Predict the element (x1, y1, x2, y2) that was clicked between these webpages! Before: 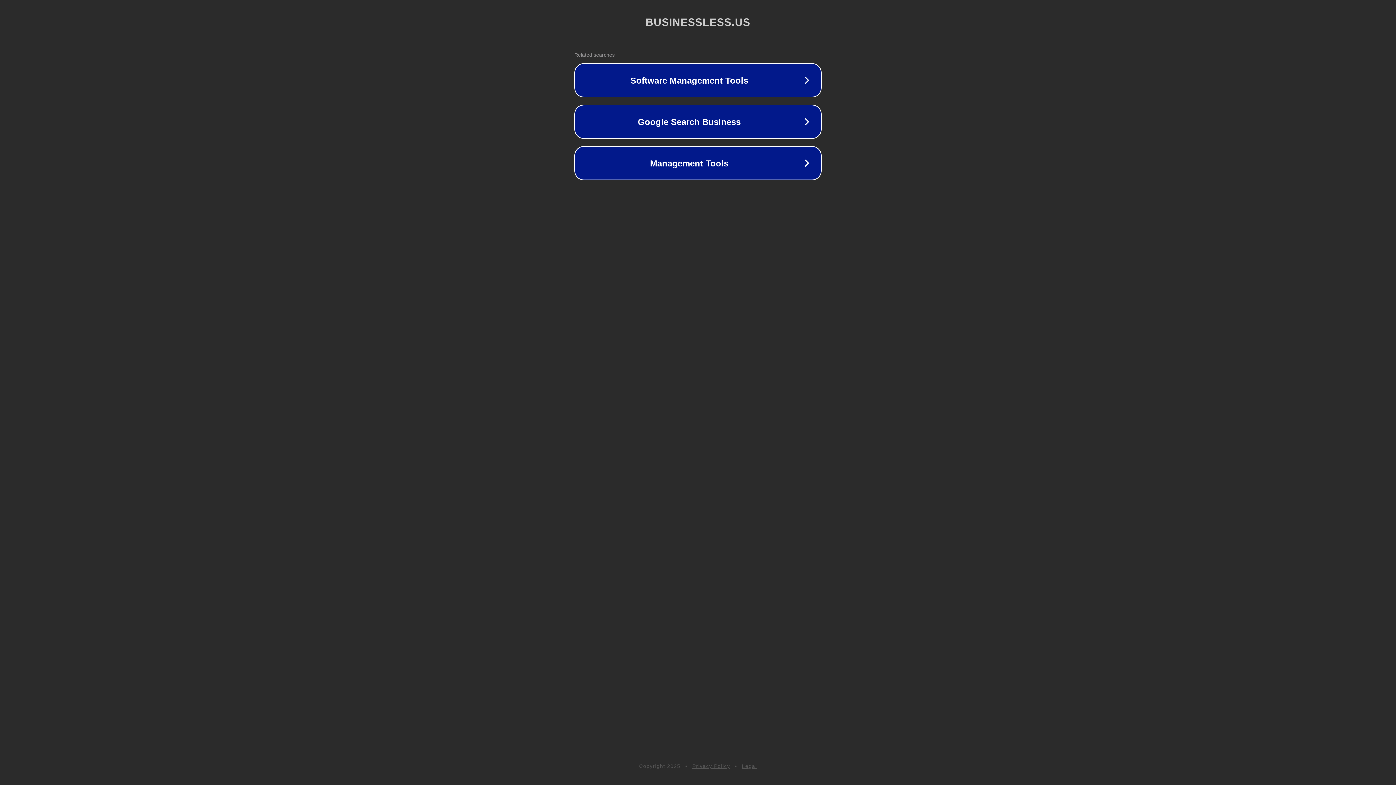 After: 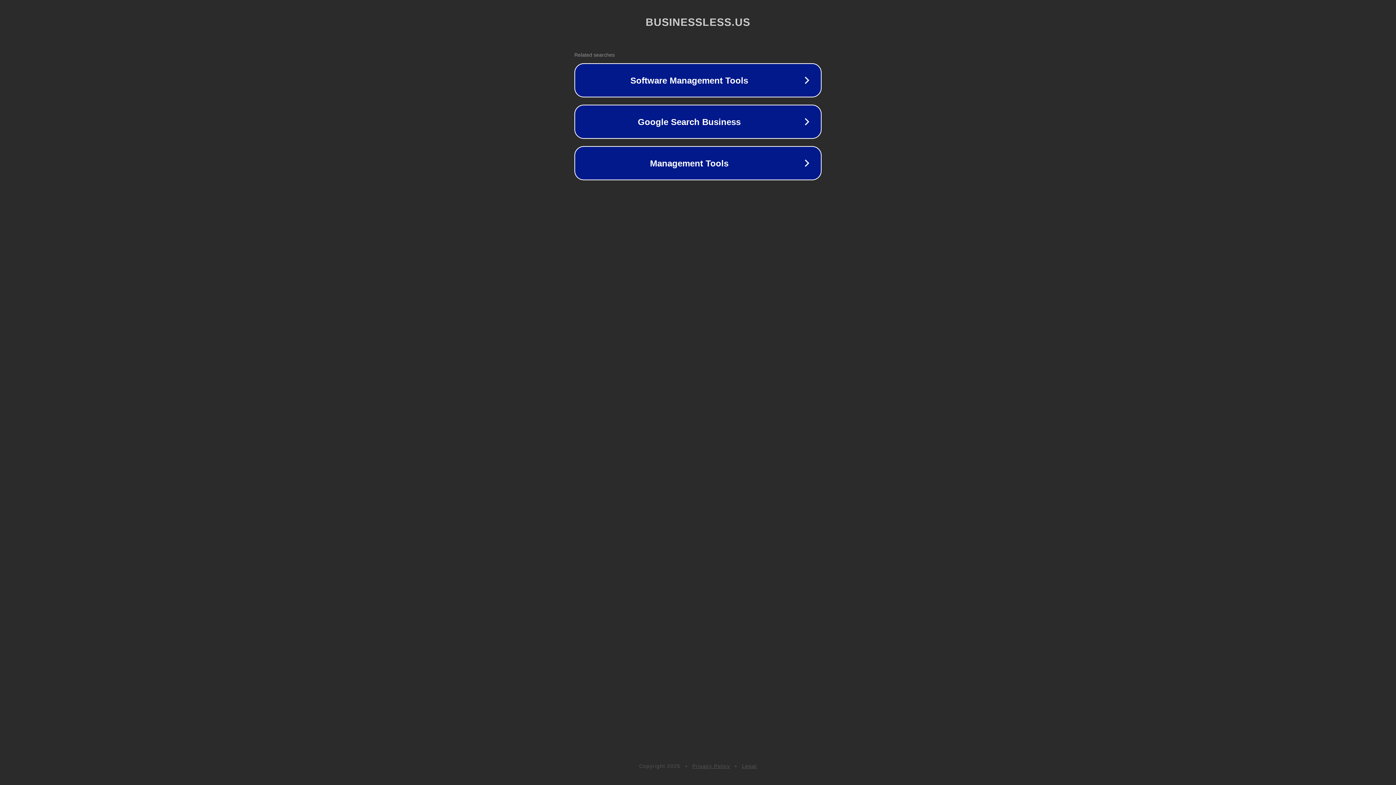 Action: bbox: (742, 763, 757, 769) label: Legal